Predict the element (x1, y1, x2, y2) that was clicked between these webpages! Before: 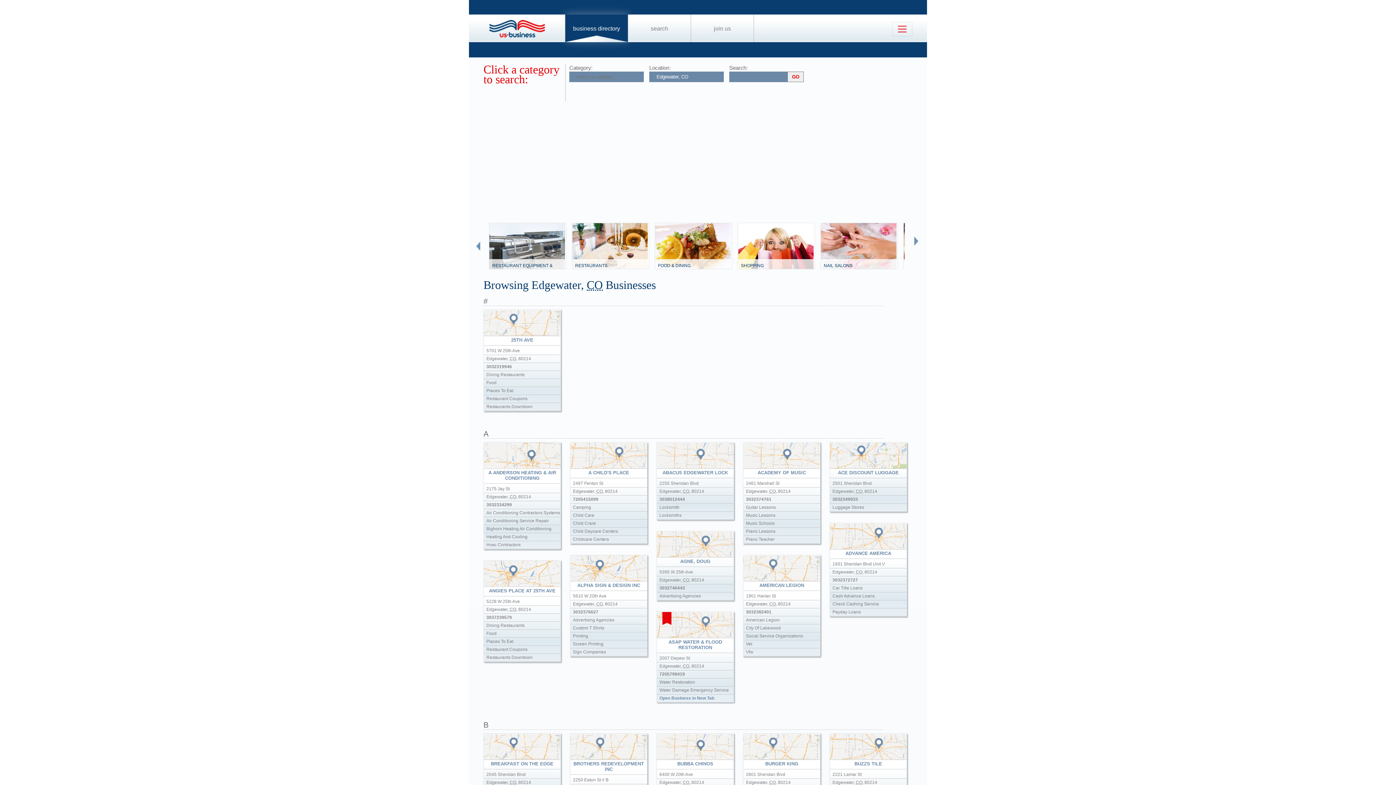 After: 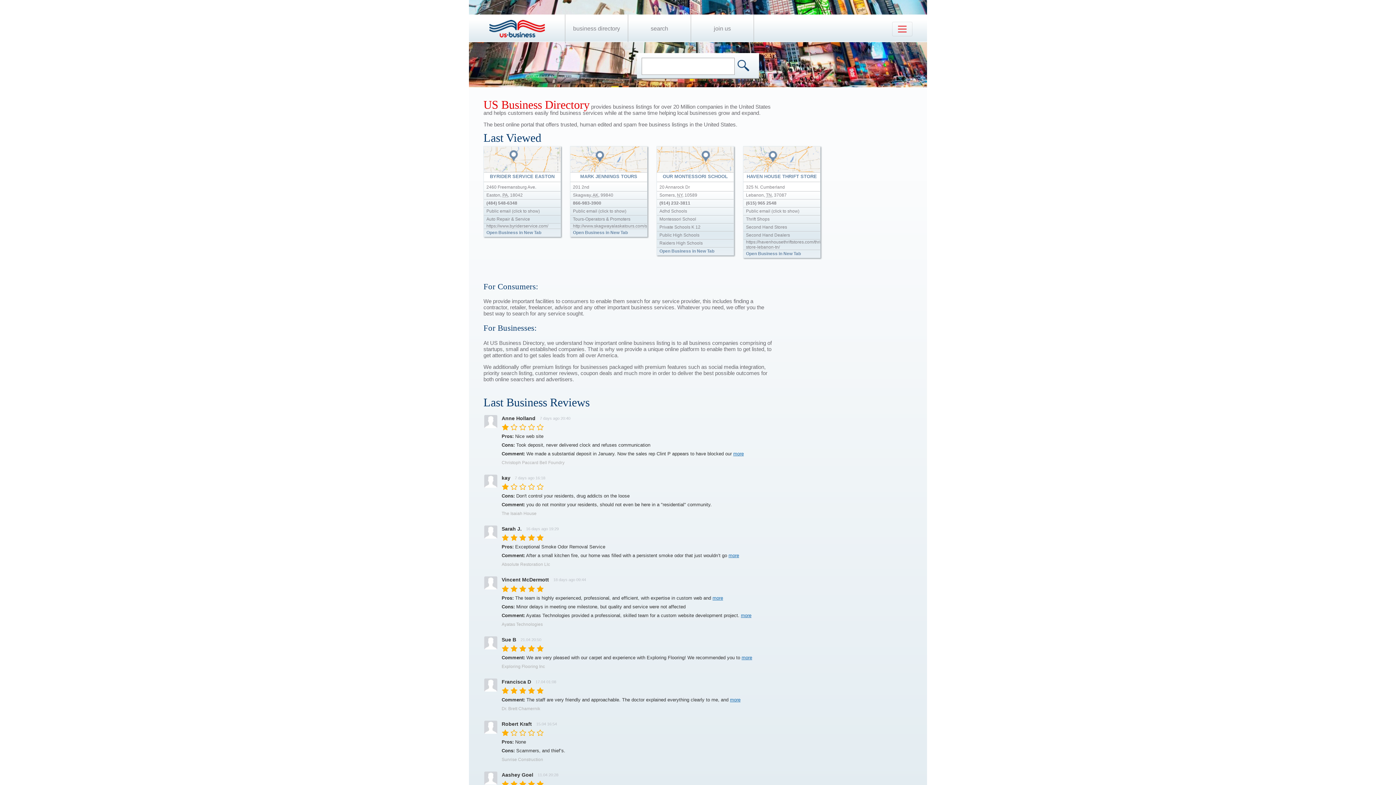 Action: bbox: (489, 33, 544, 40)